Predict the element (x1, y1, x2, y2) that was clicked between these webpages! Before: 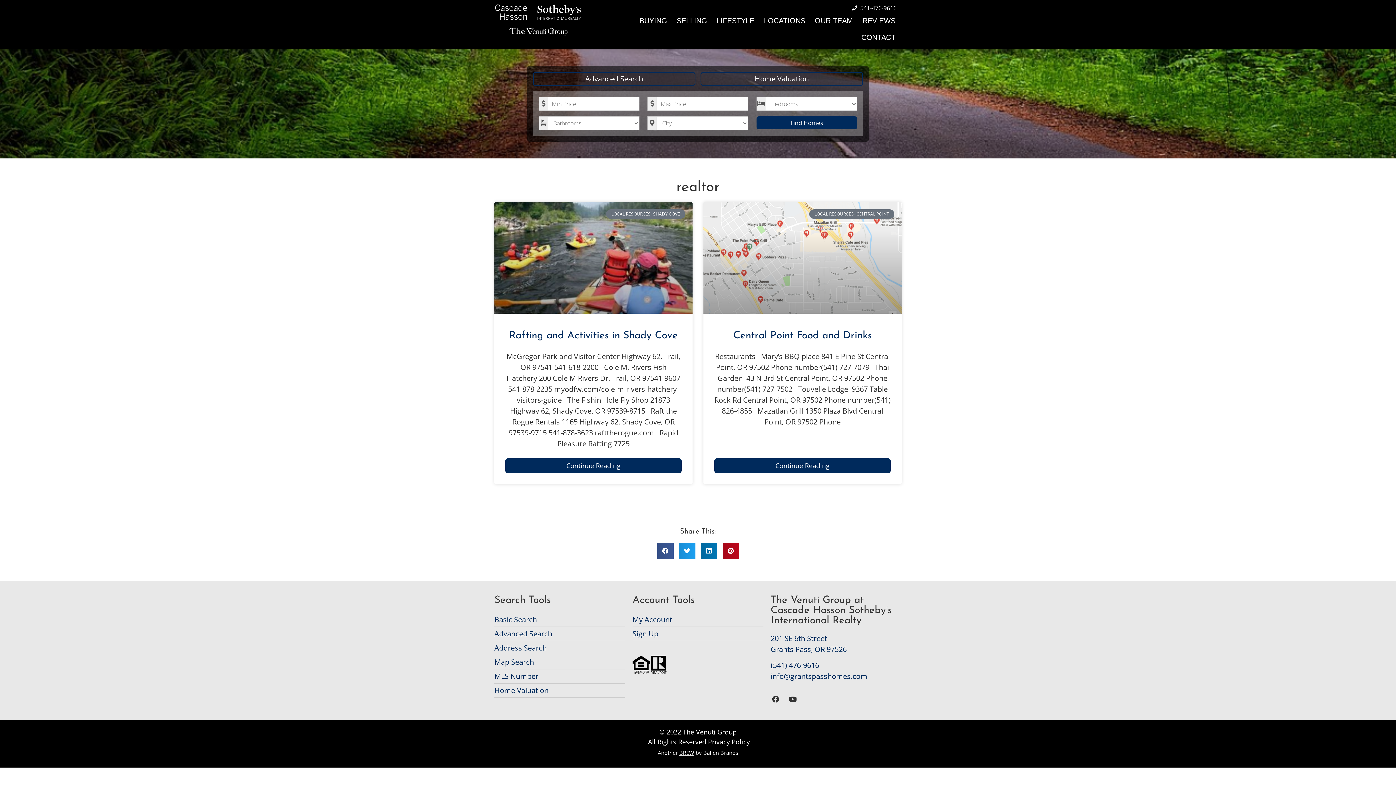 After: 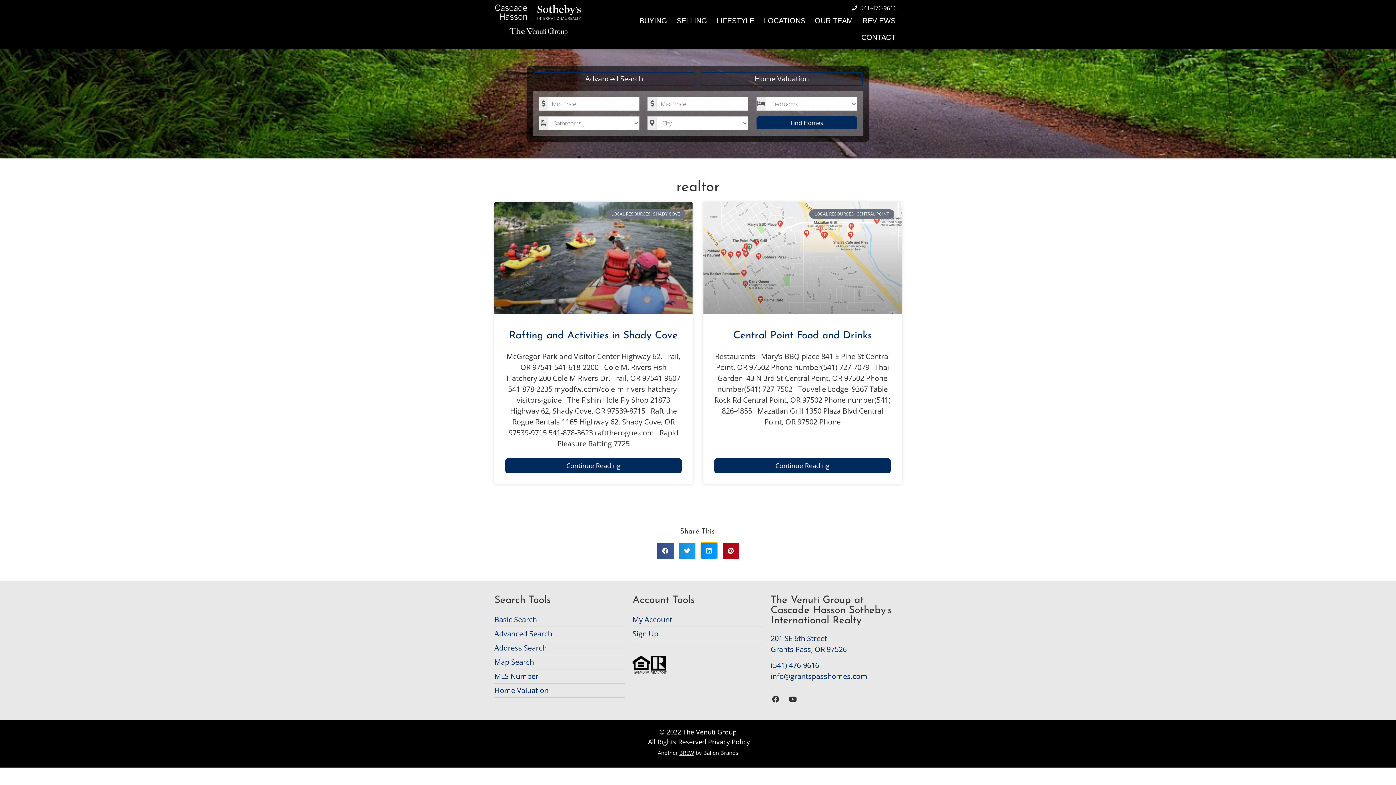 Action: bbox: (700, 542, 717, 559) label: Share on linkedin